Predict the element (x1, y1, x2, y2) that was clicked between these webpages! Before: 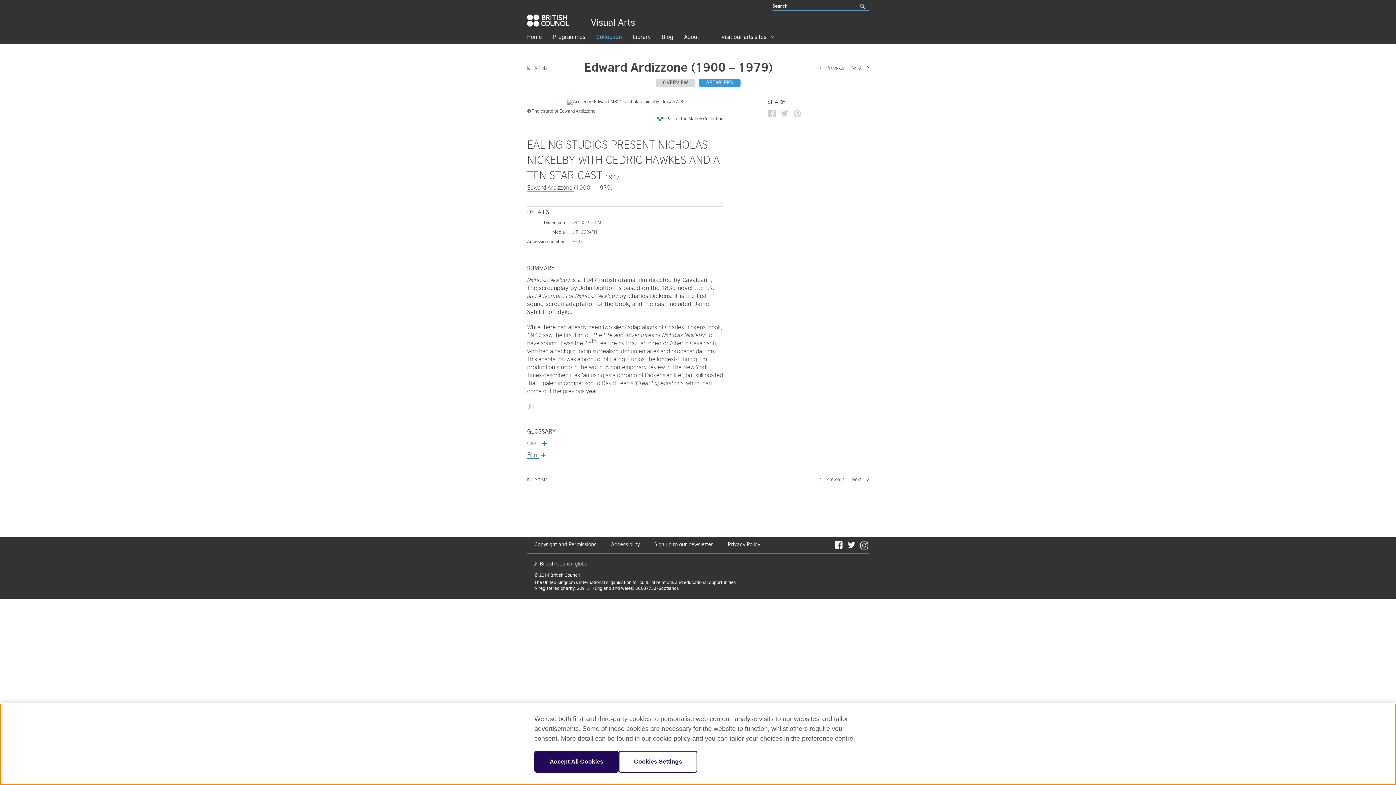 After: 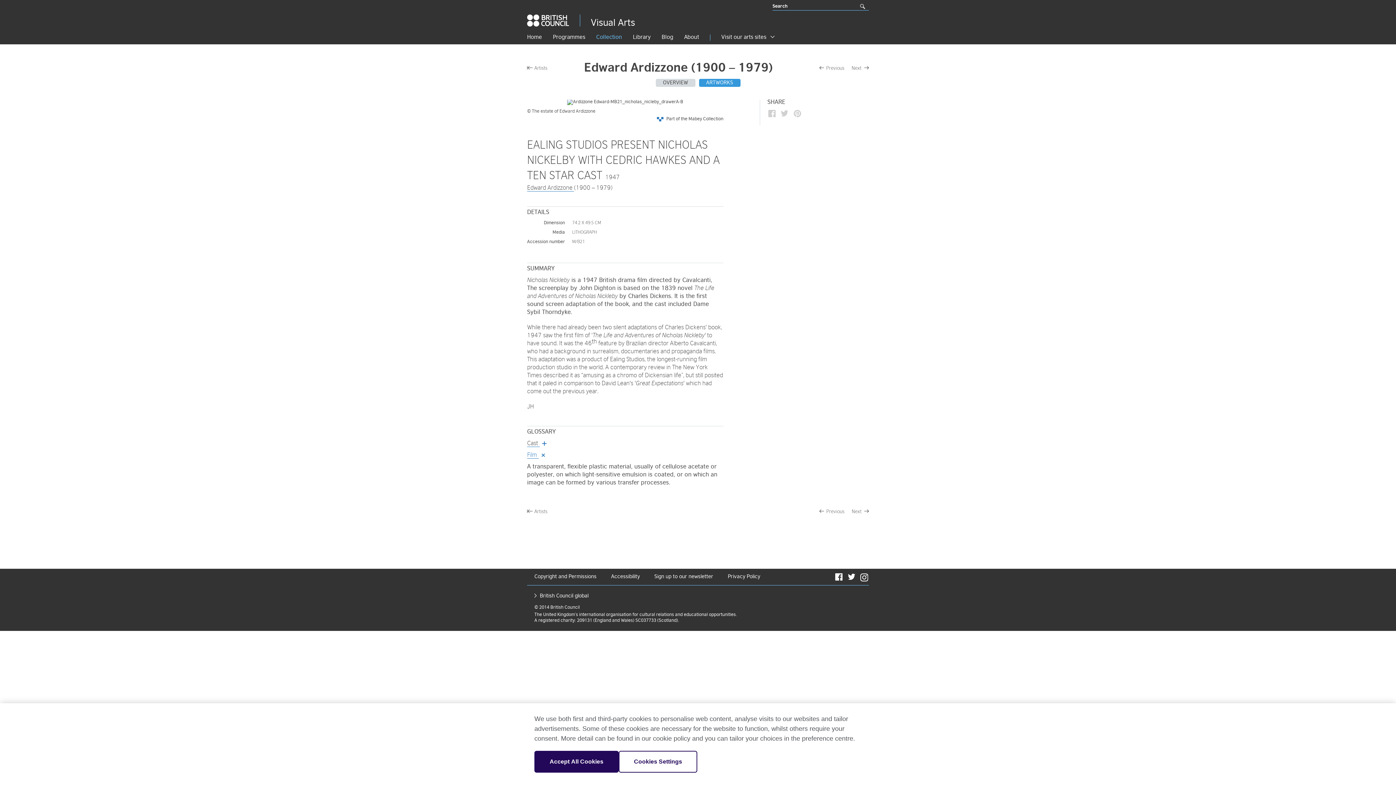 Action: label: Film bbox: (527, 452, 546, 458)